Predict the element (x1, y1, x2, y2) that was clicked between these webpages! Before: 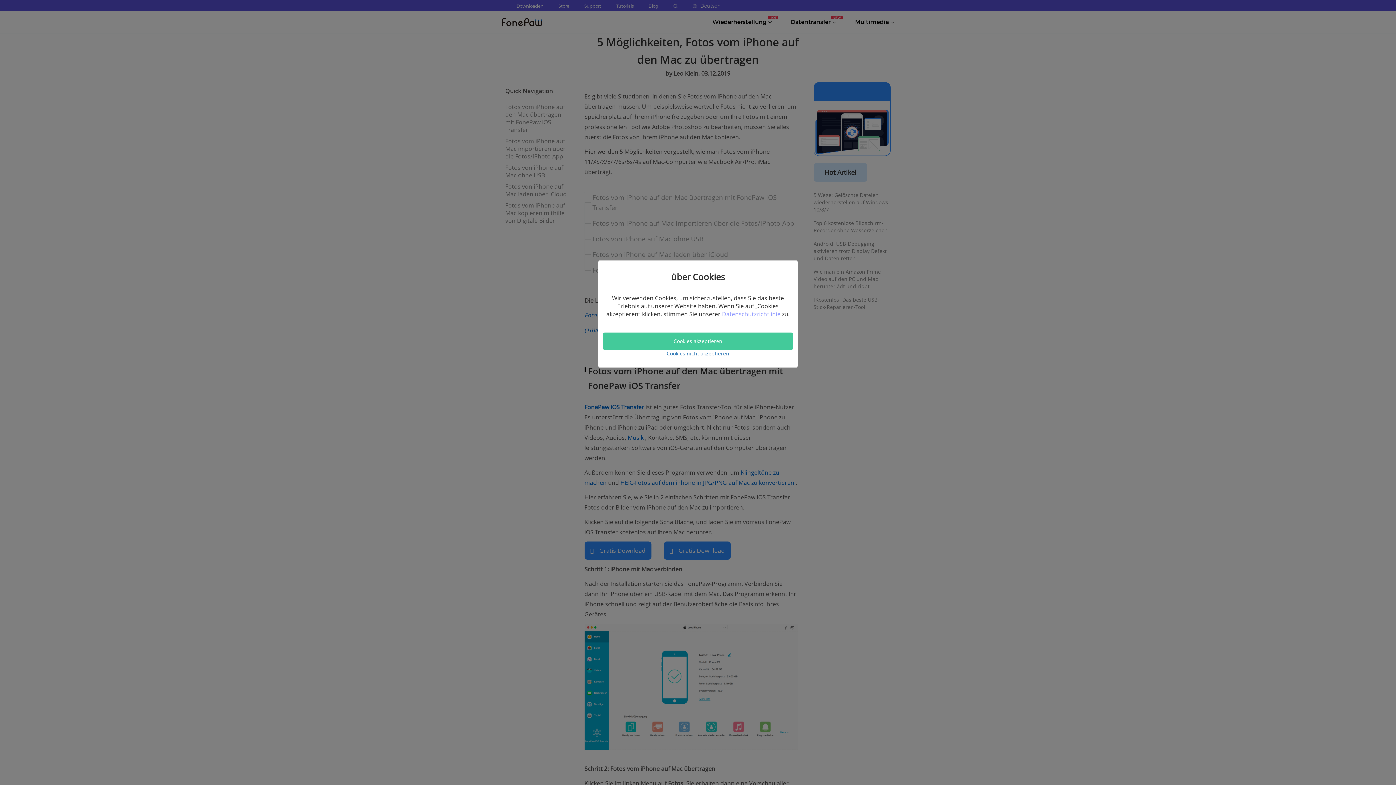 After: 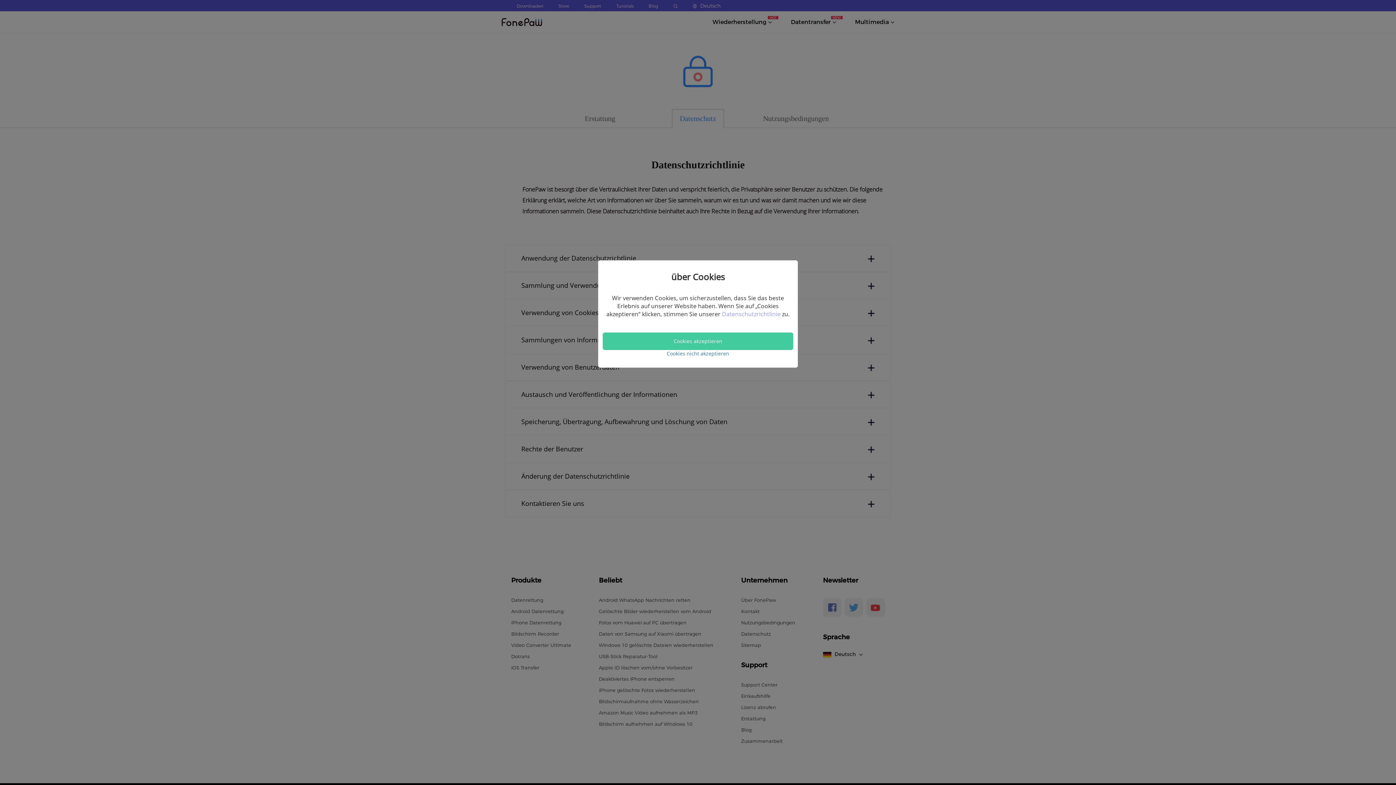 Action: label: Datenschutzrichtlinie  bbox: (722, 310, 782, 318)